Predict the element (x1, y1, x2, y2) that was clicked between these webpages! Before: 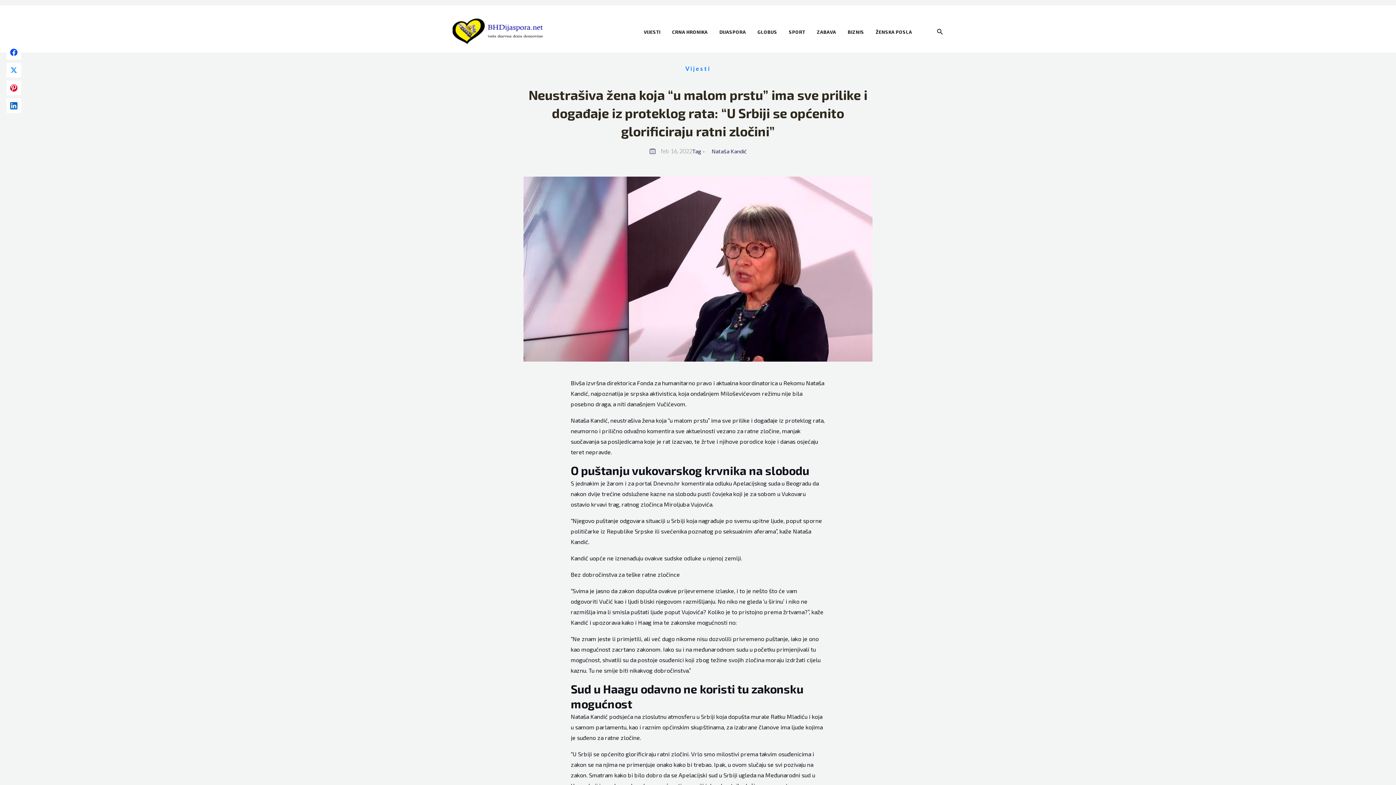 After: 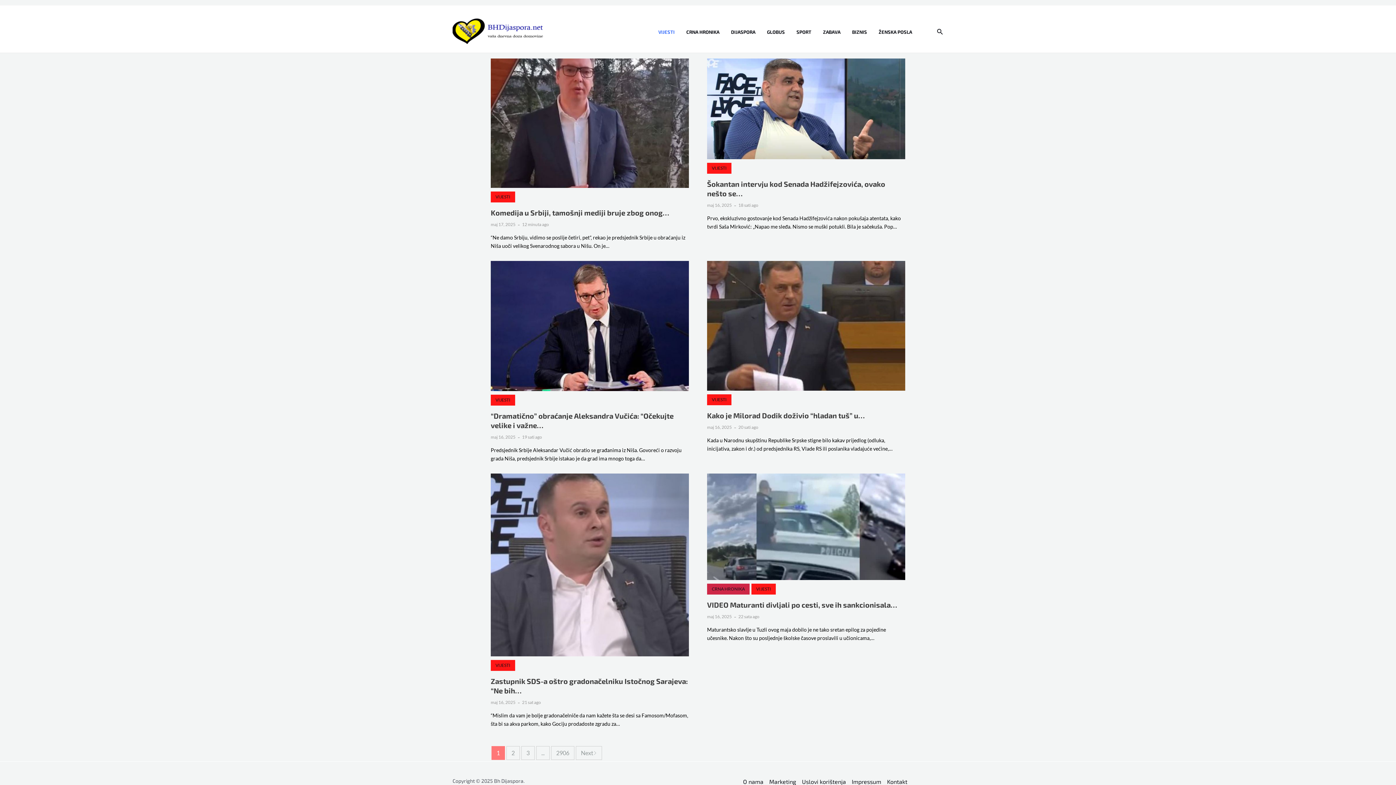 Action: label: VIJESTI bbox: (643, 22, 672, 40)